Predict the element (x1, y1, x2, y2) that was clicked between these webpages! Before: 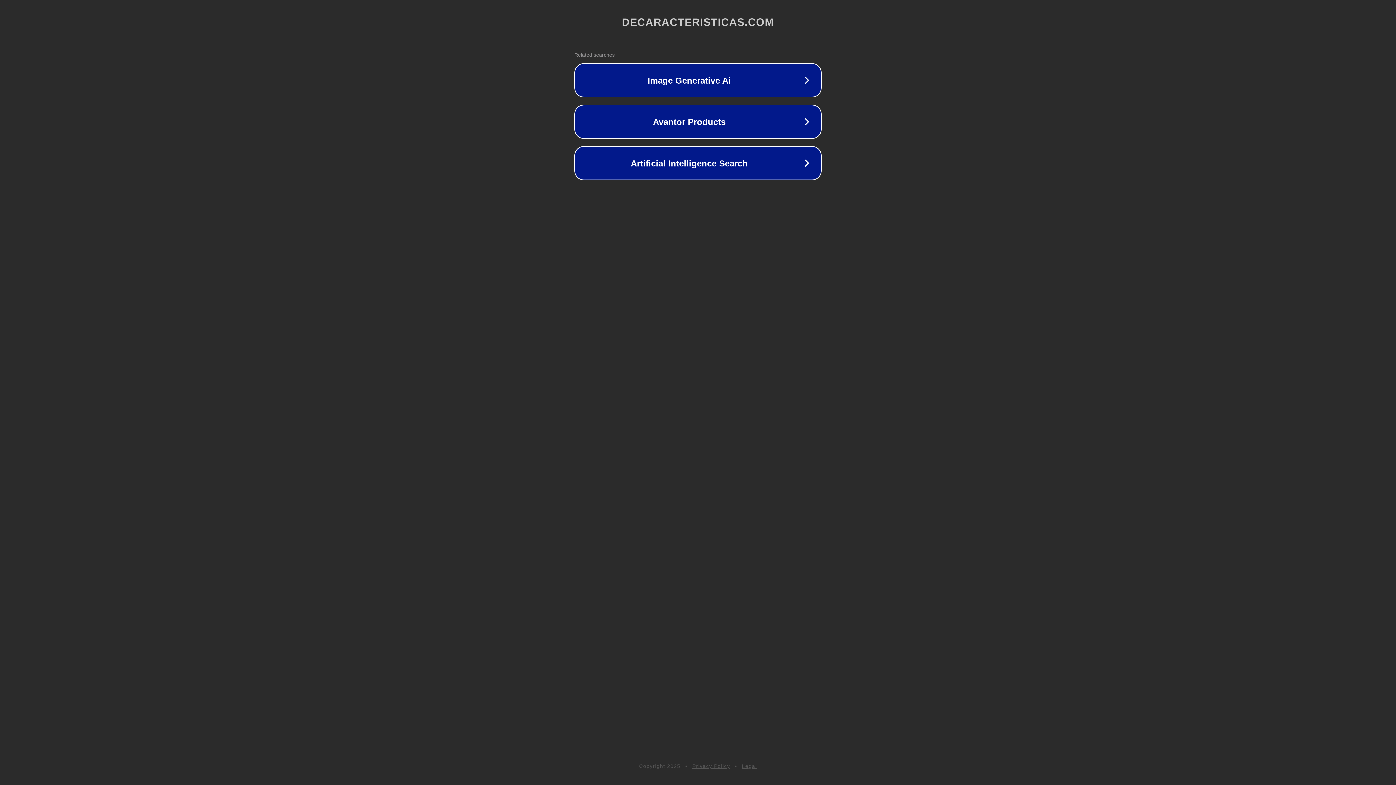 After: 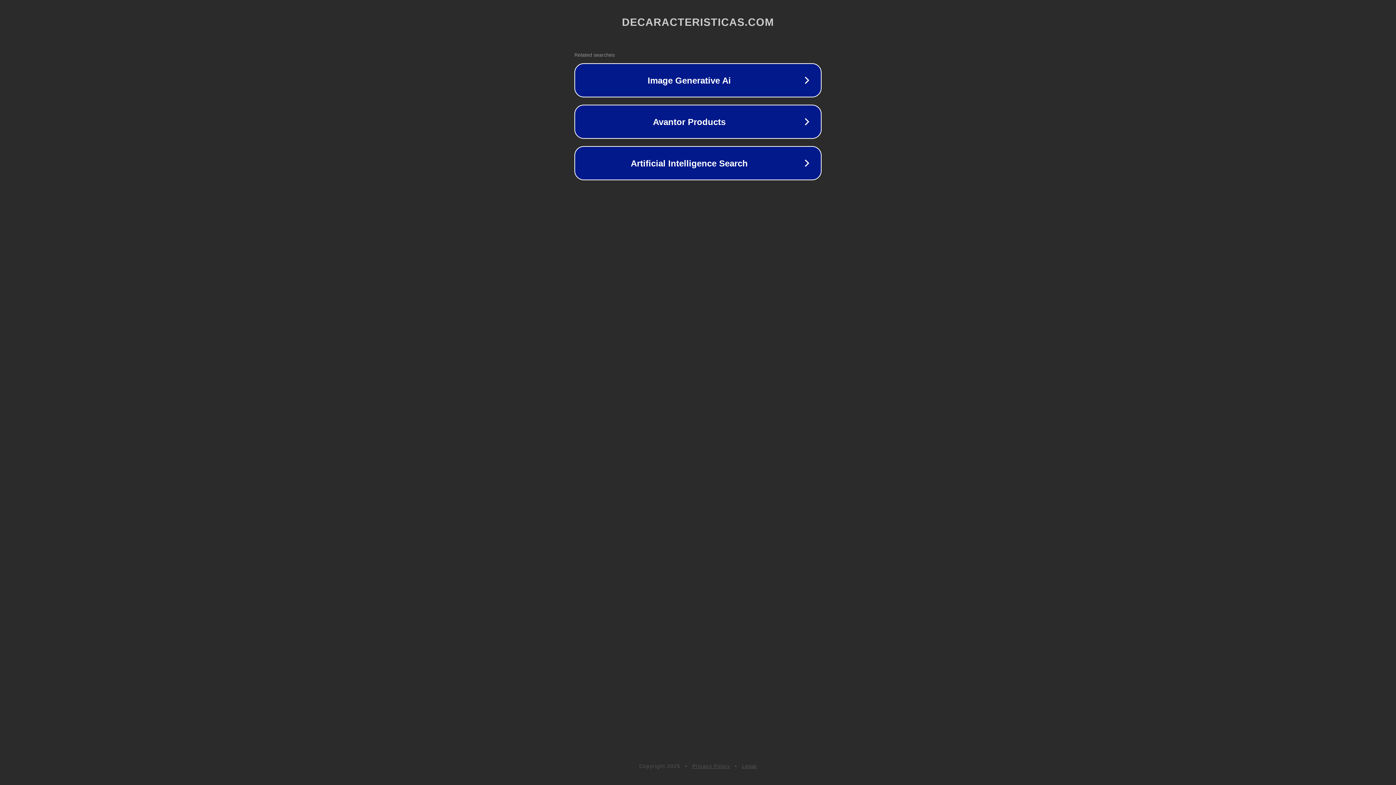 Action: label: Privacy Policy bbox: (692, 763, 730, 769)